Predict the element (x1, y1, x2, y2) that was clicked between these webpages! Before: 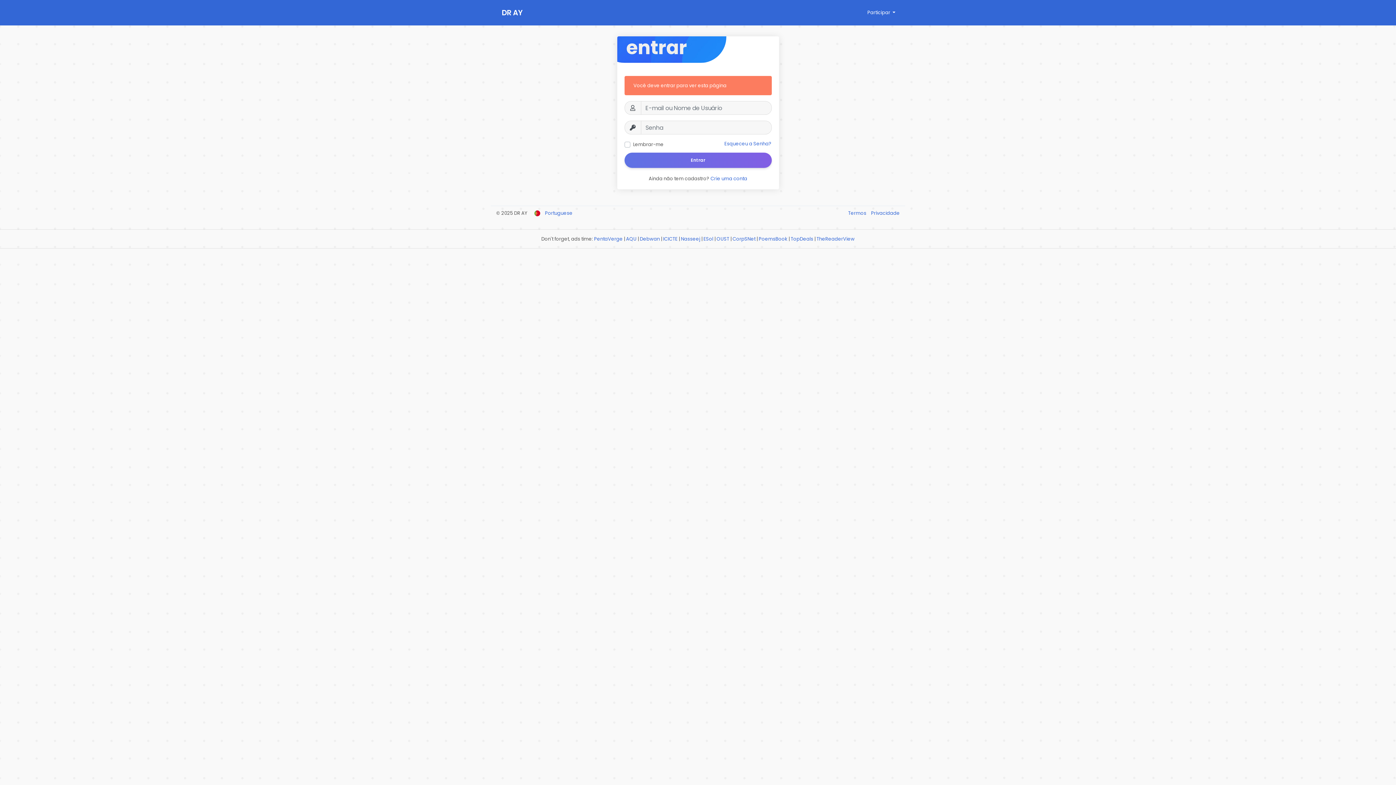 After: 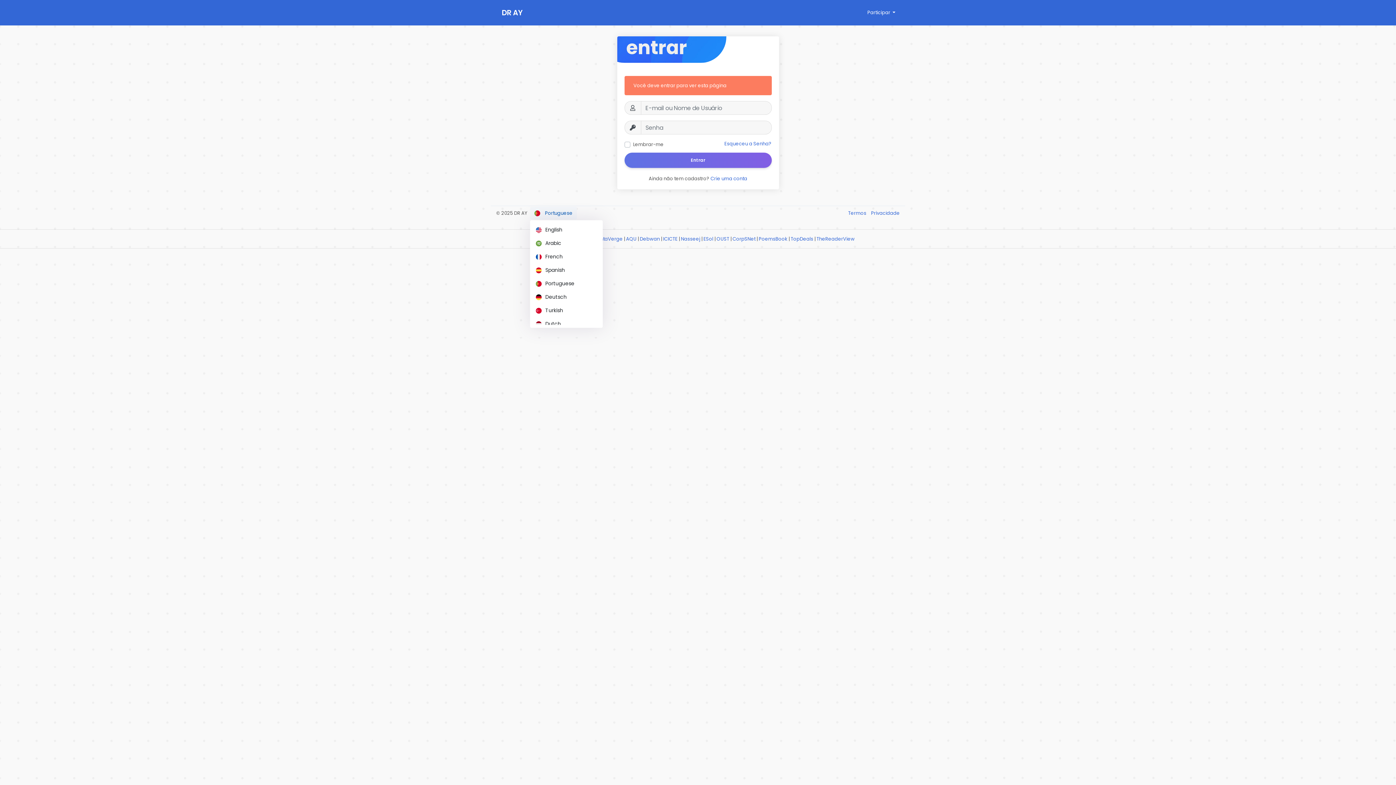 Action: label:  Portuguese bbox: (530, 206, 577, 219)